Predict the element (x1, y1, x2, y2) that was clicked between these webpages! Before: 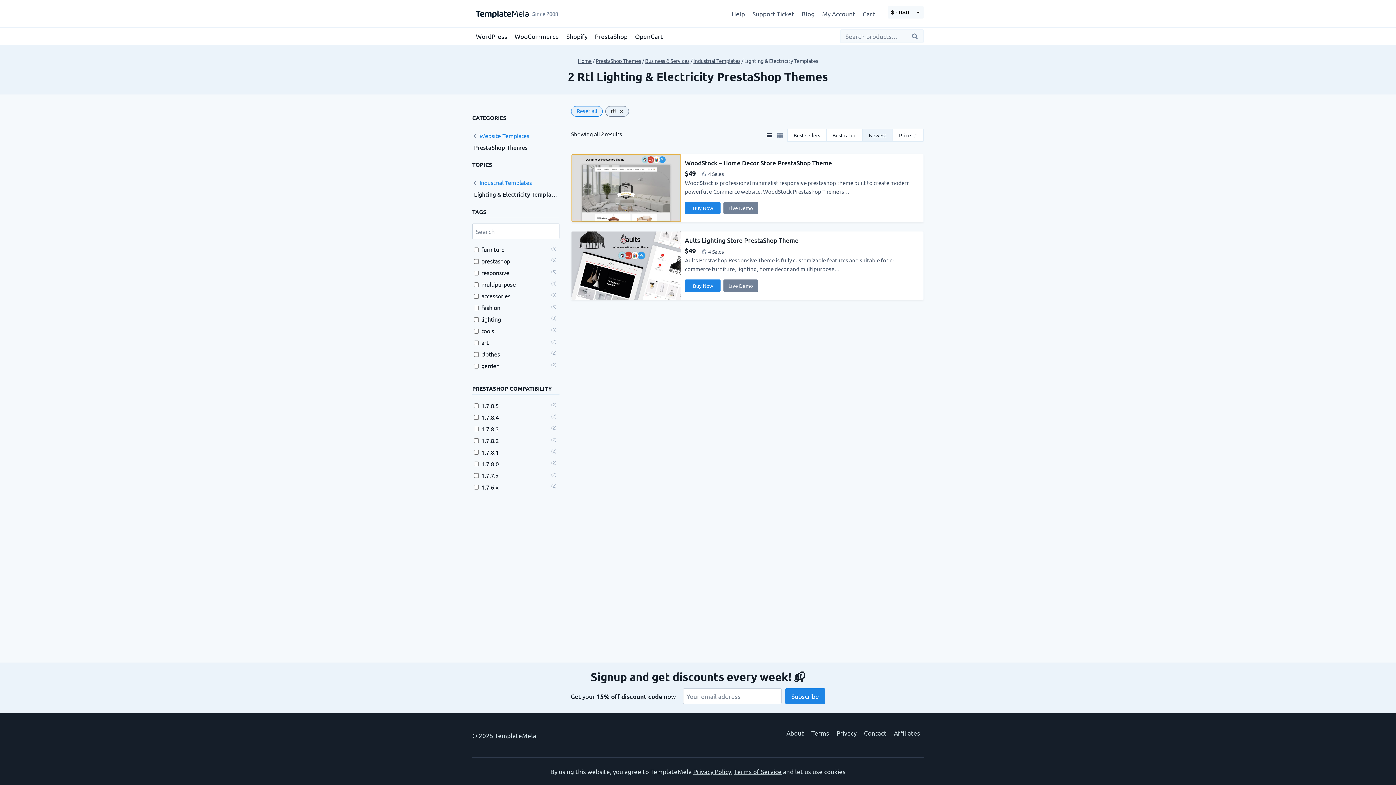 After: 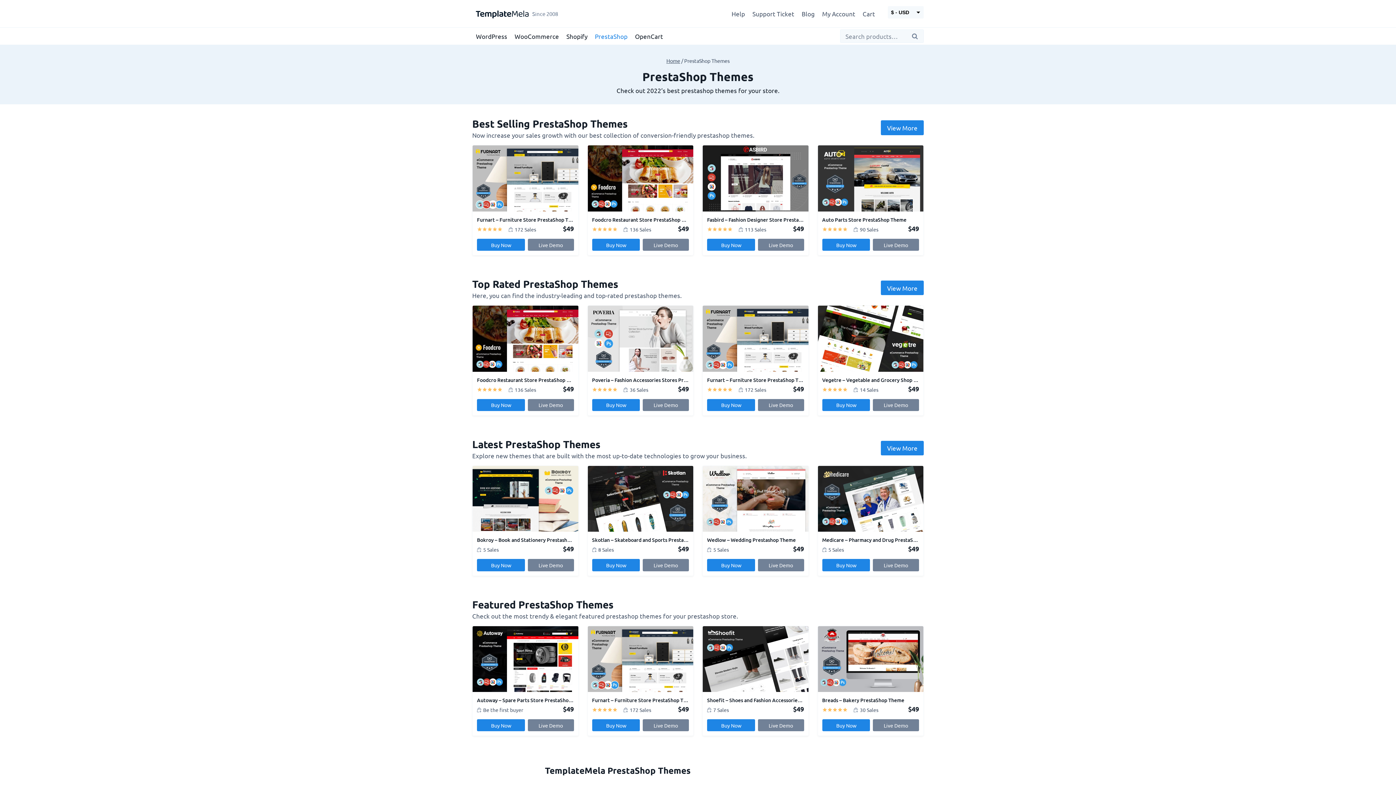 Action: bbox: (591, 27, 631, 44) label: PrestaShop